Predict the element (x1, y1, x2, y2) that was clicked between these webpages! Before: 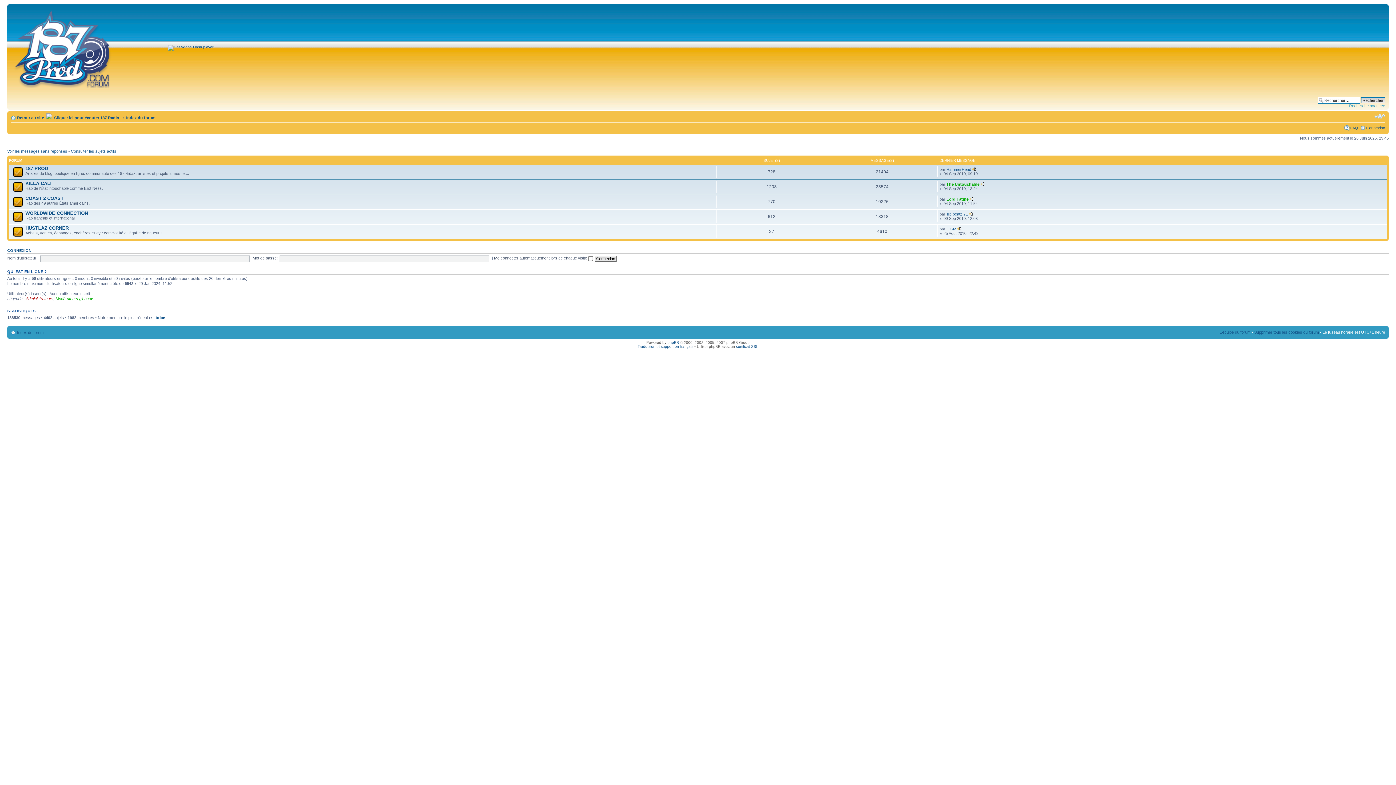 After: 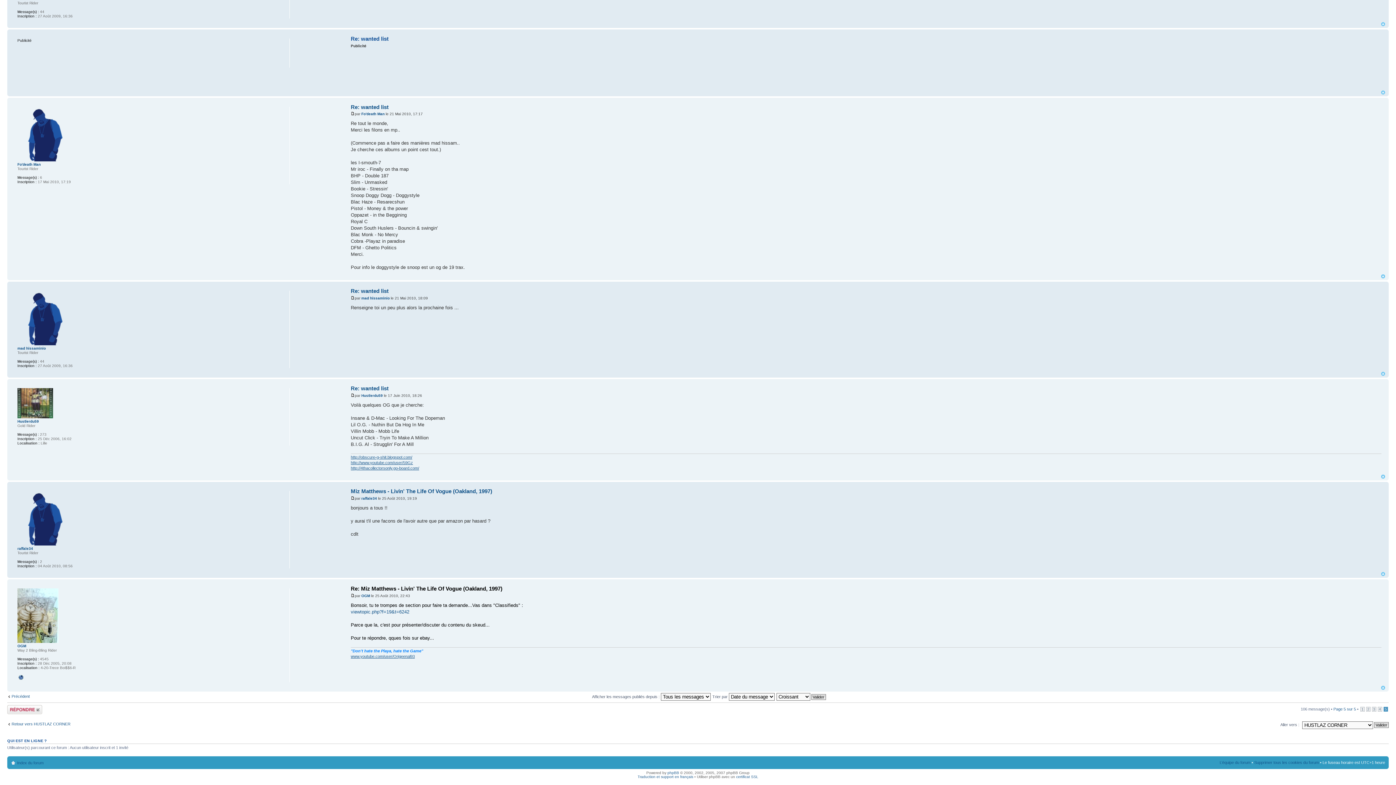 Action: bbox: (957, 226, 961, 231)